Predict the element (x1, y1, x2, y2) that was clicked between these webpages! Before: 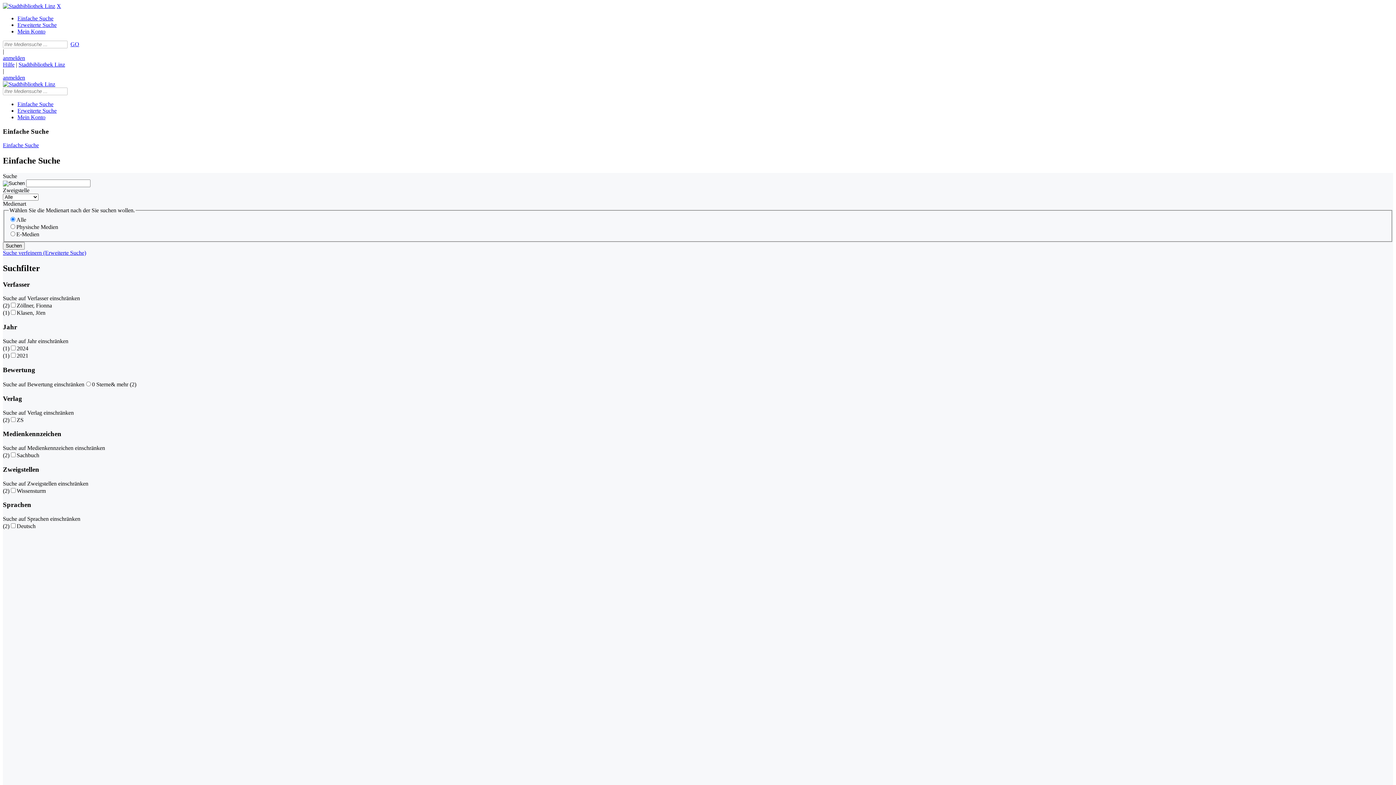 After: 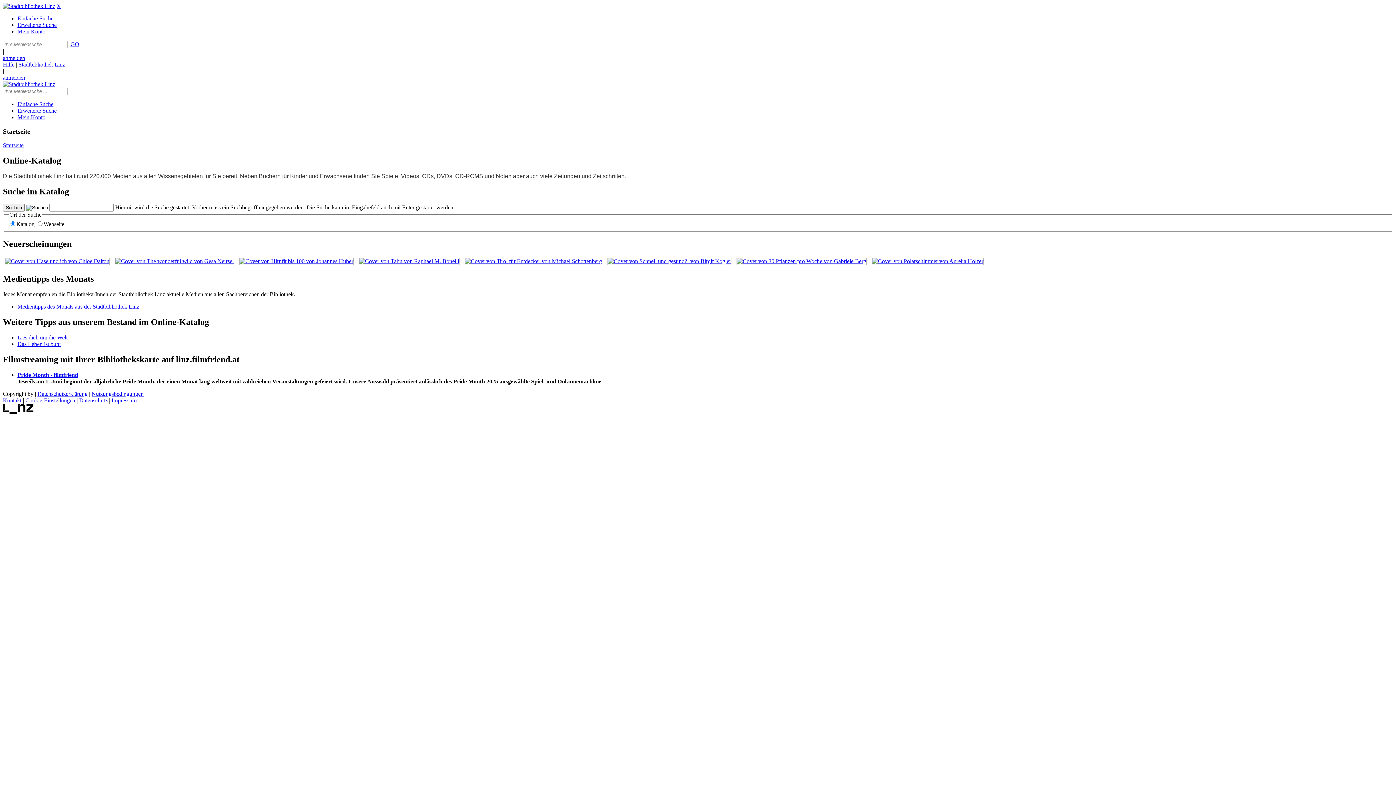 Action: label: Stadtbibliothek Linz bbox: (2, 81, 55, 87)